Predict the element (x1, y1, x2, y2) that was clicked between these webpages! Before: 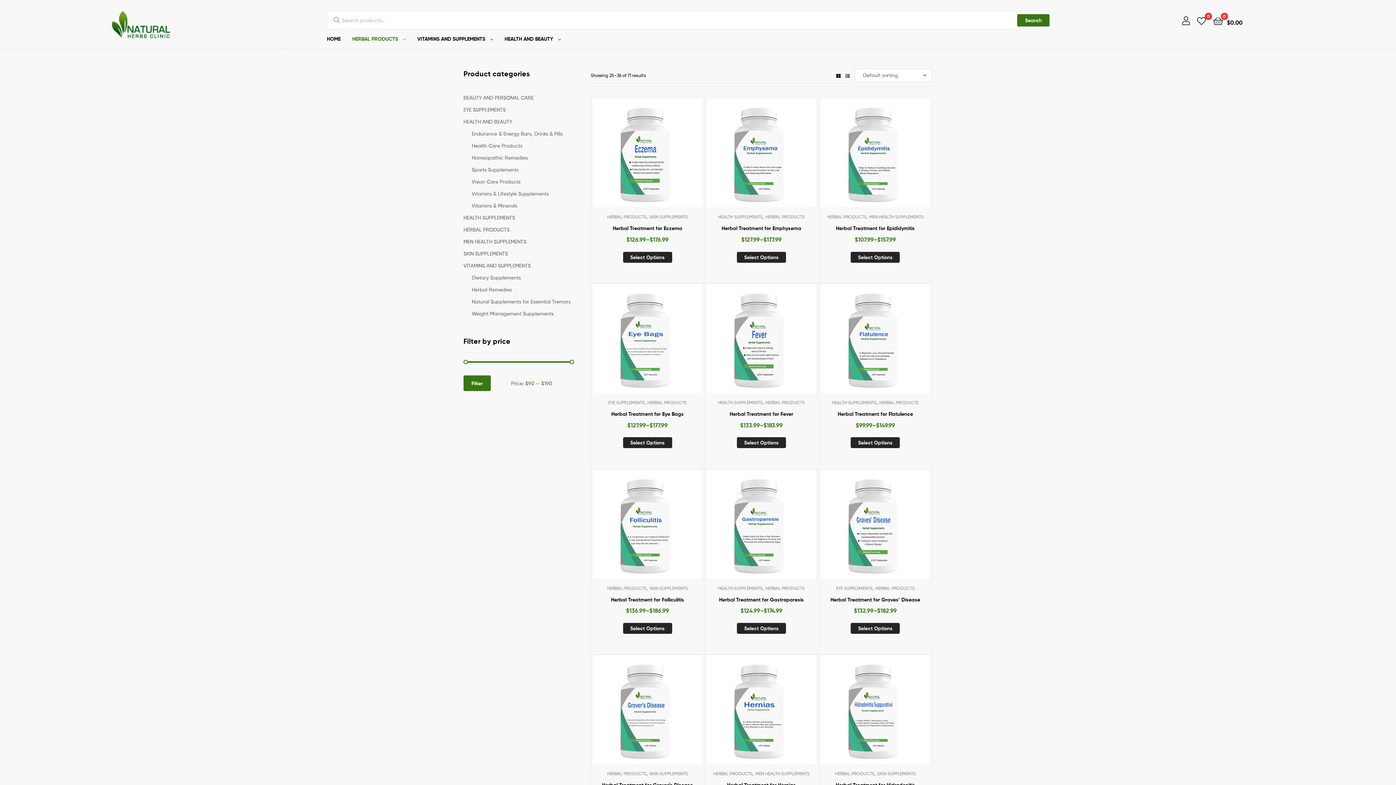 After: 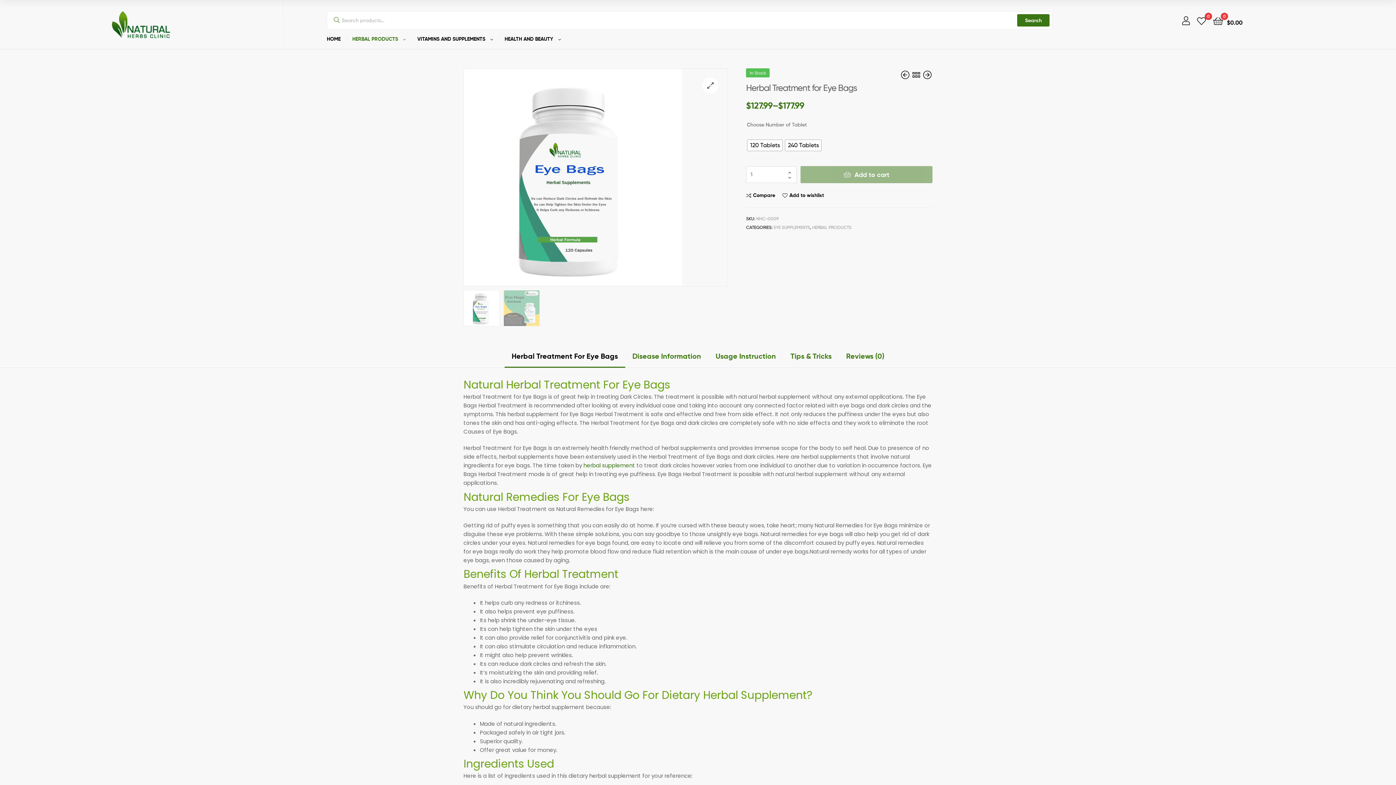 Action: bbox: (623, 437, 672, 448) label: Select options for “Herbal Treatment for Eye Bags”